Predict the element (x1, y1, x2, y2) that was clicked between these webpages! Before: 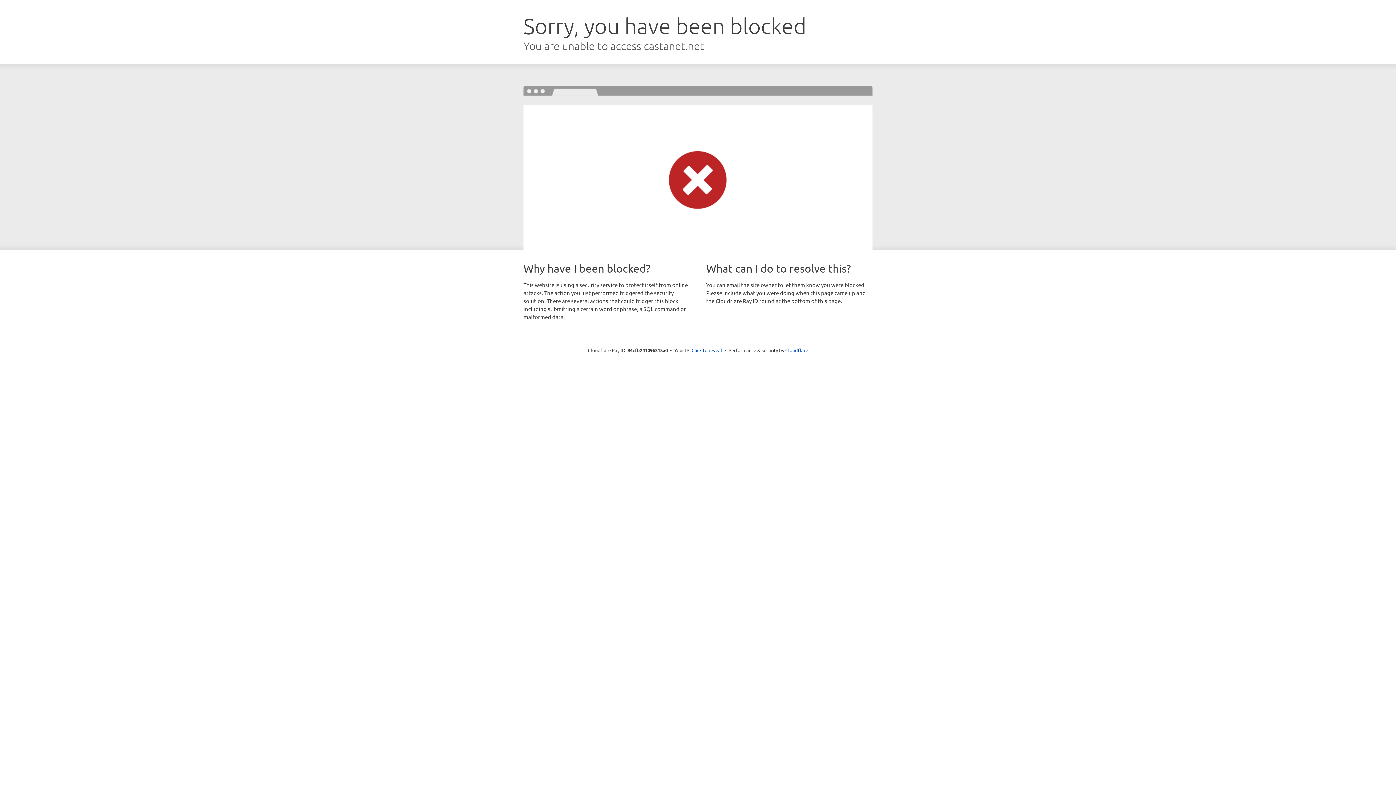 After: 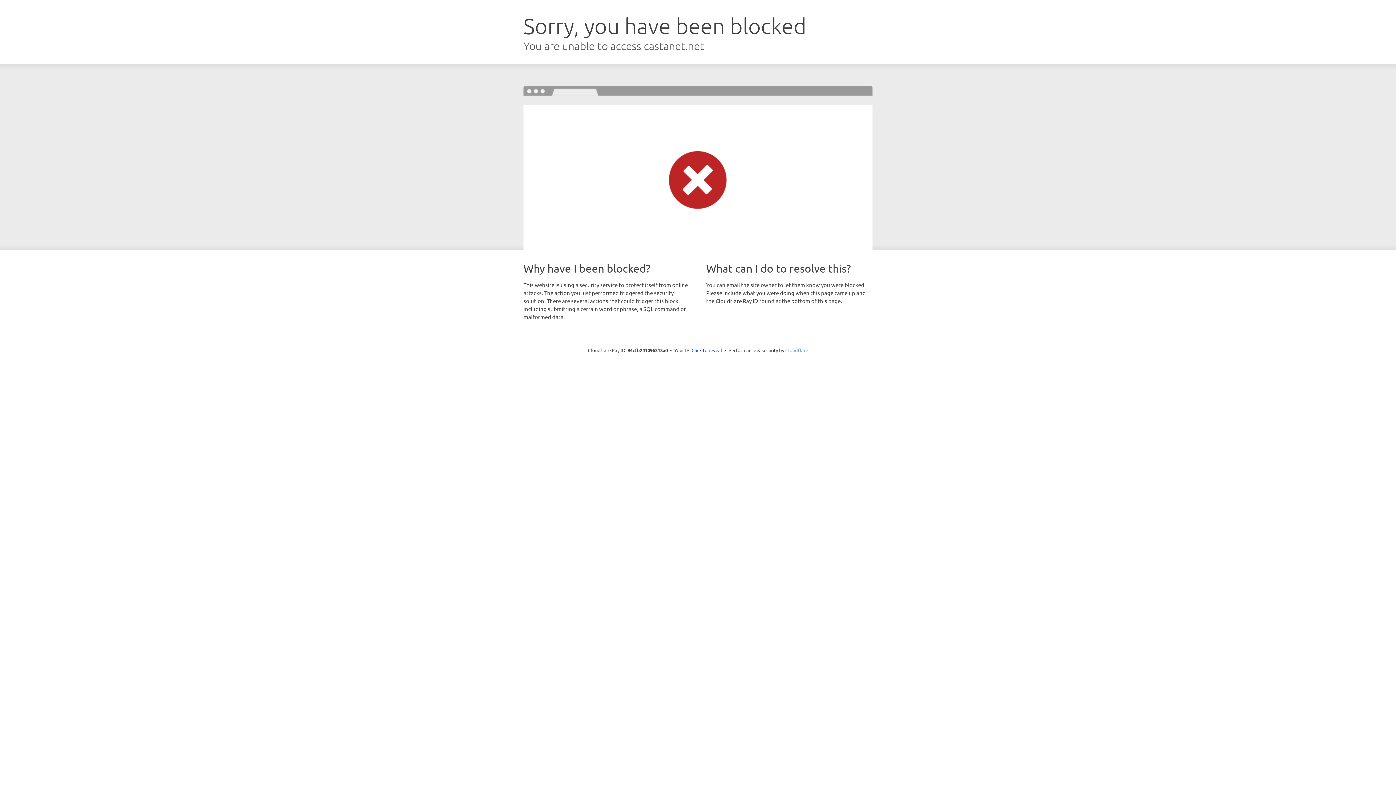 Action: bbox: (785, 347, 808, 353) label: Cloudflare